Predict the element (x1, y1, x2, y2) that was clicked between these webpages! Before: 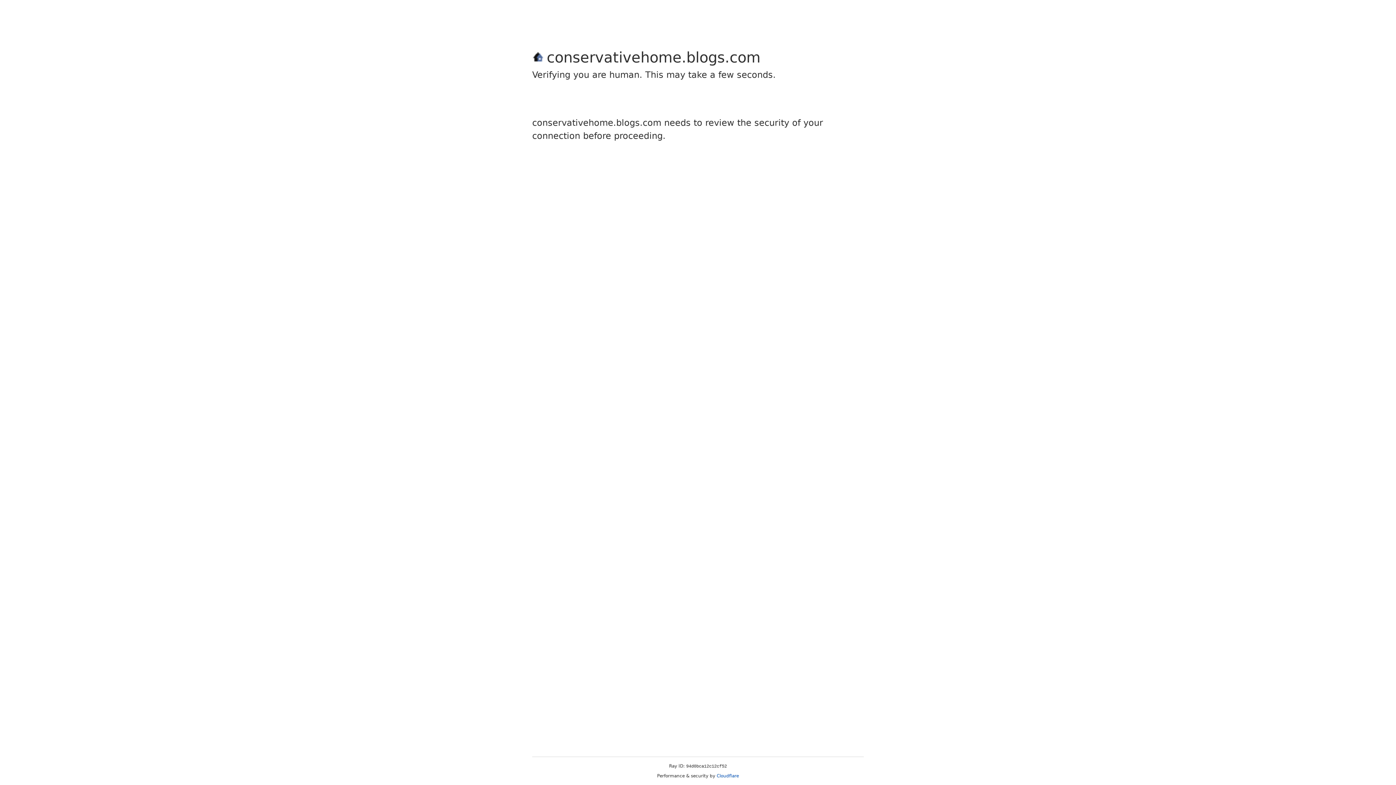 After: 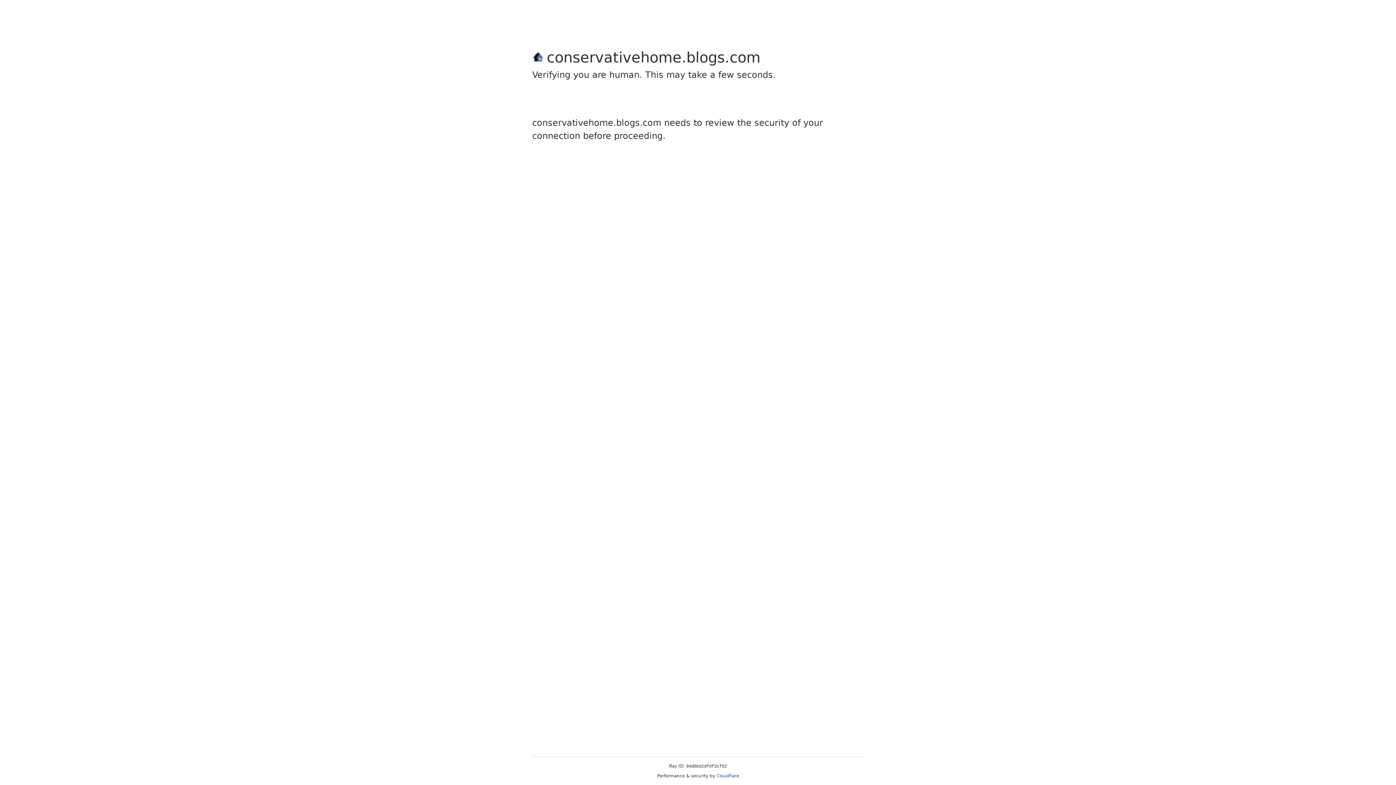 Action: bbox: (716, 773, 739, 778) label: Cloudflare